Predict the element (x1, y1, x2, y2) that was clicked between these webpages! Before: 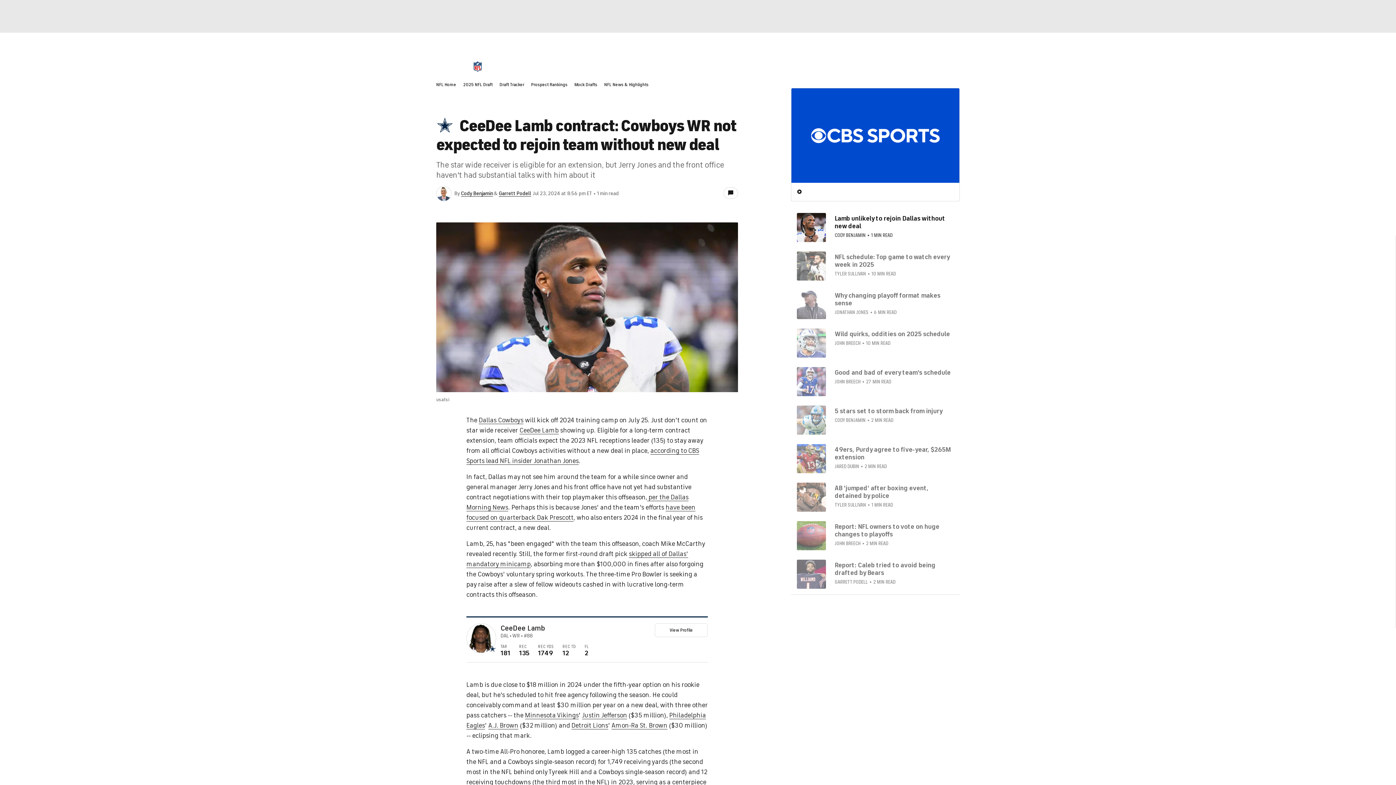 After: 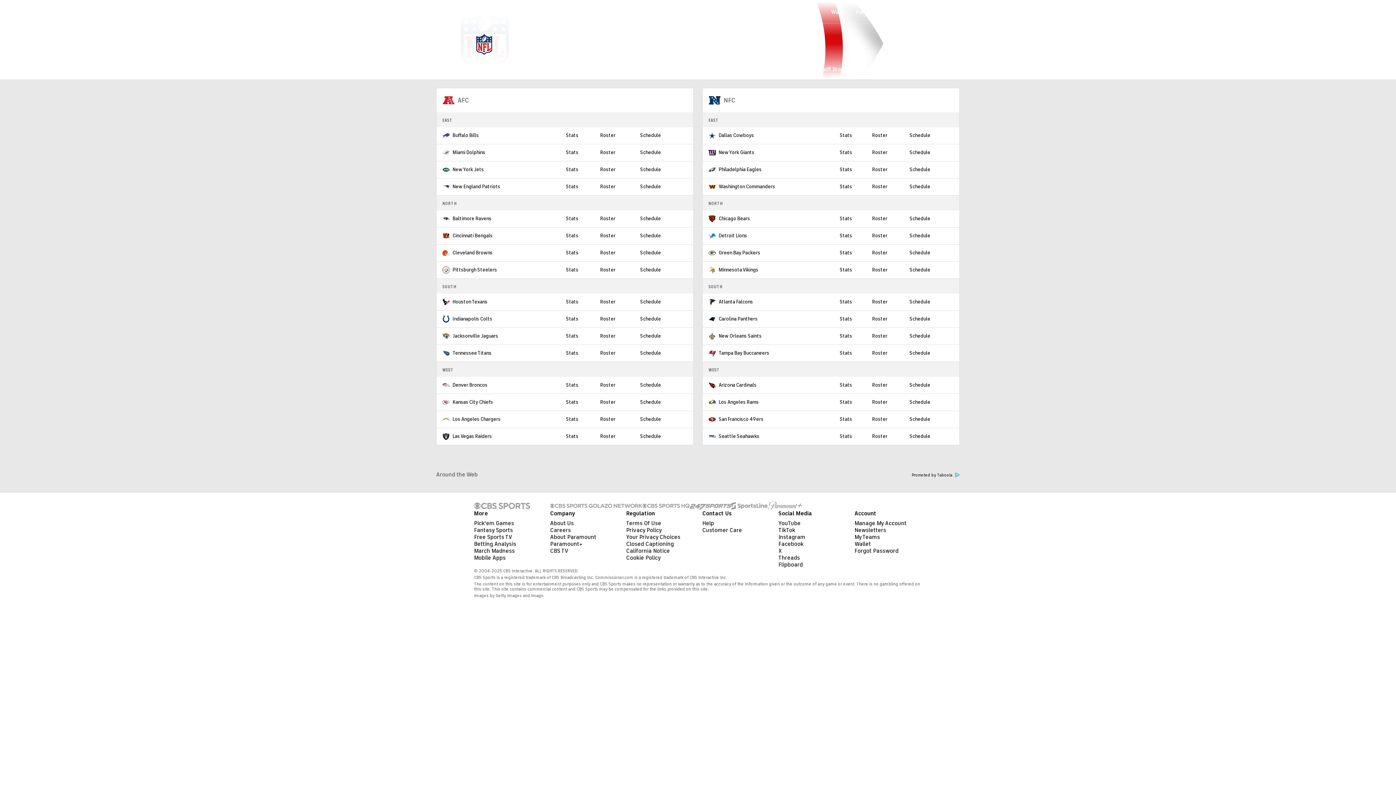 Action: label: Teams bbox: (873, 56, 899, 76)